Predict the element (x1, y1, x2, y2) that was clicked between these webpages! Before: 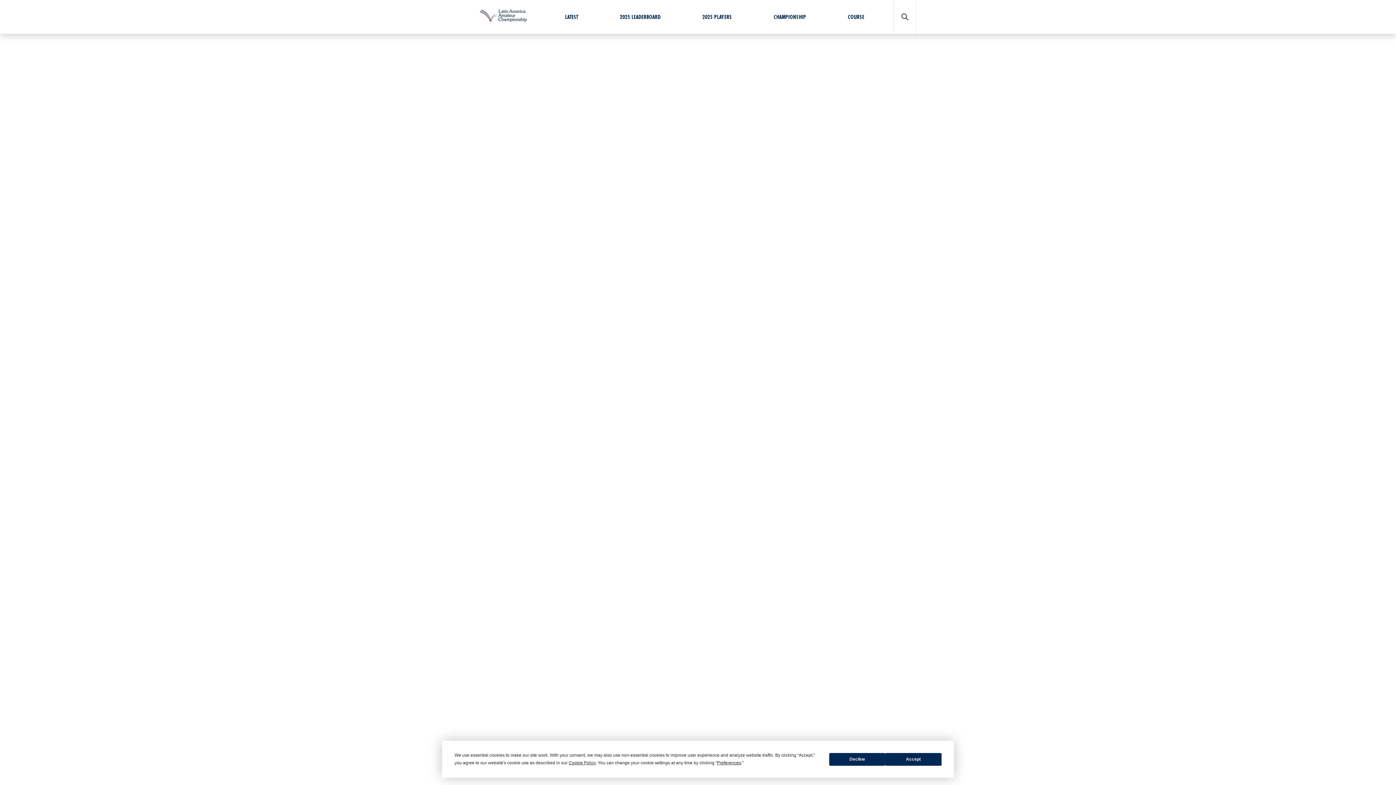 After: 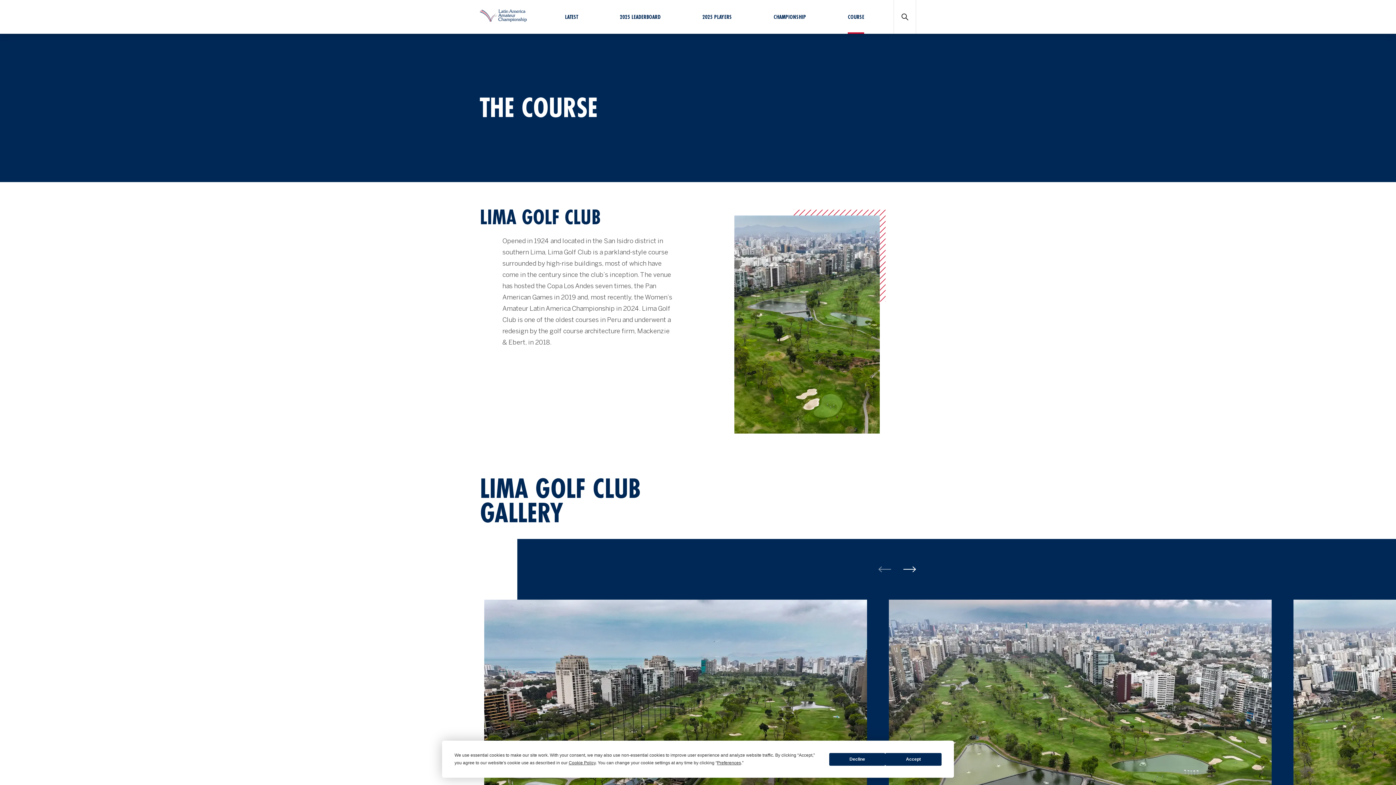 Action: bbox: (848, 0, 864, 33) label: COURSE